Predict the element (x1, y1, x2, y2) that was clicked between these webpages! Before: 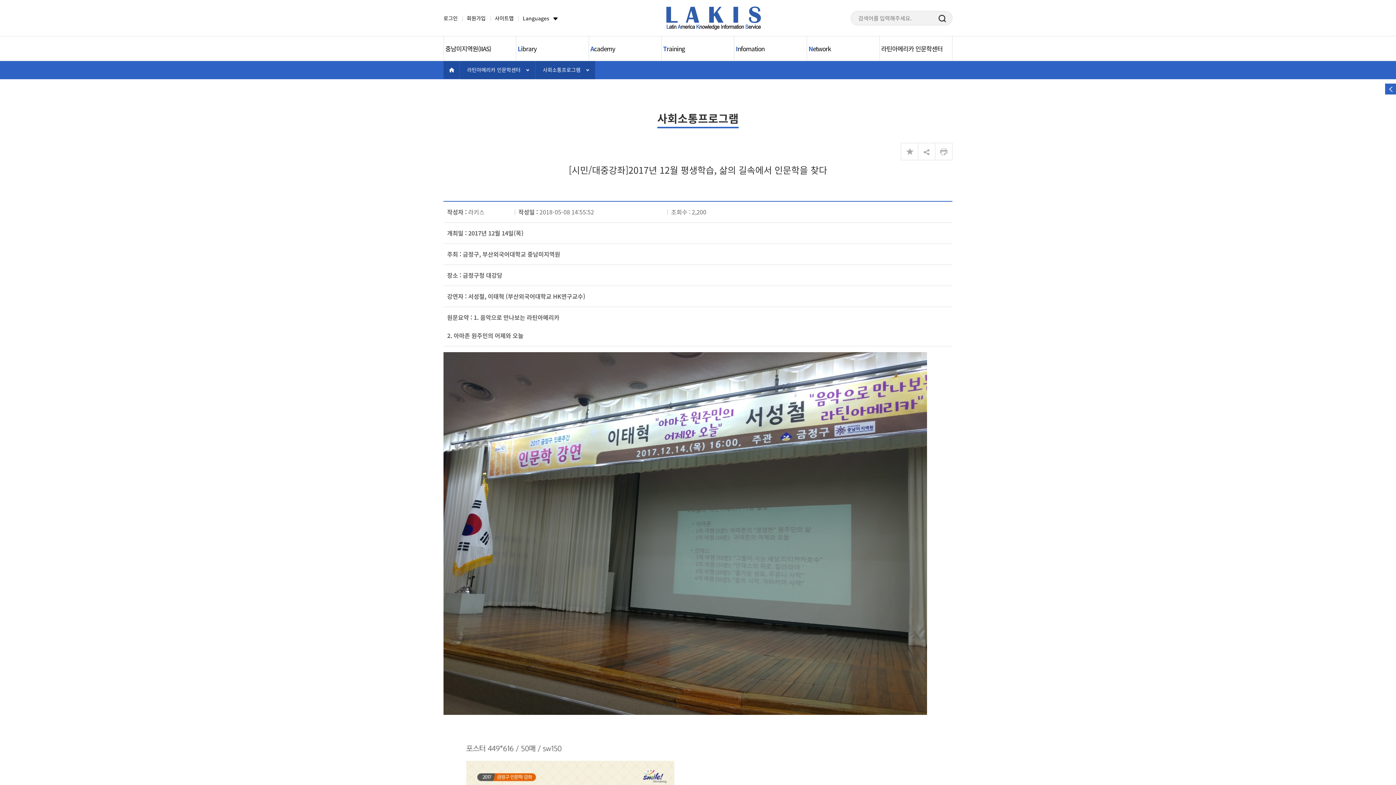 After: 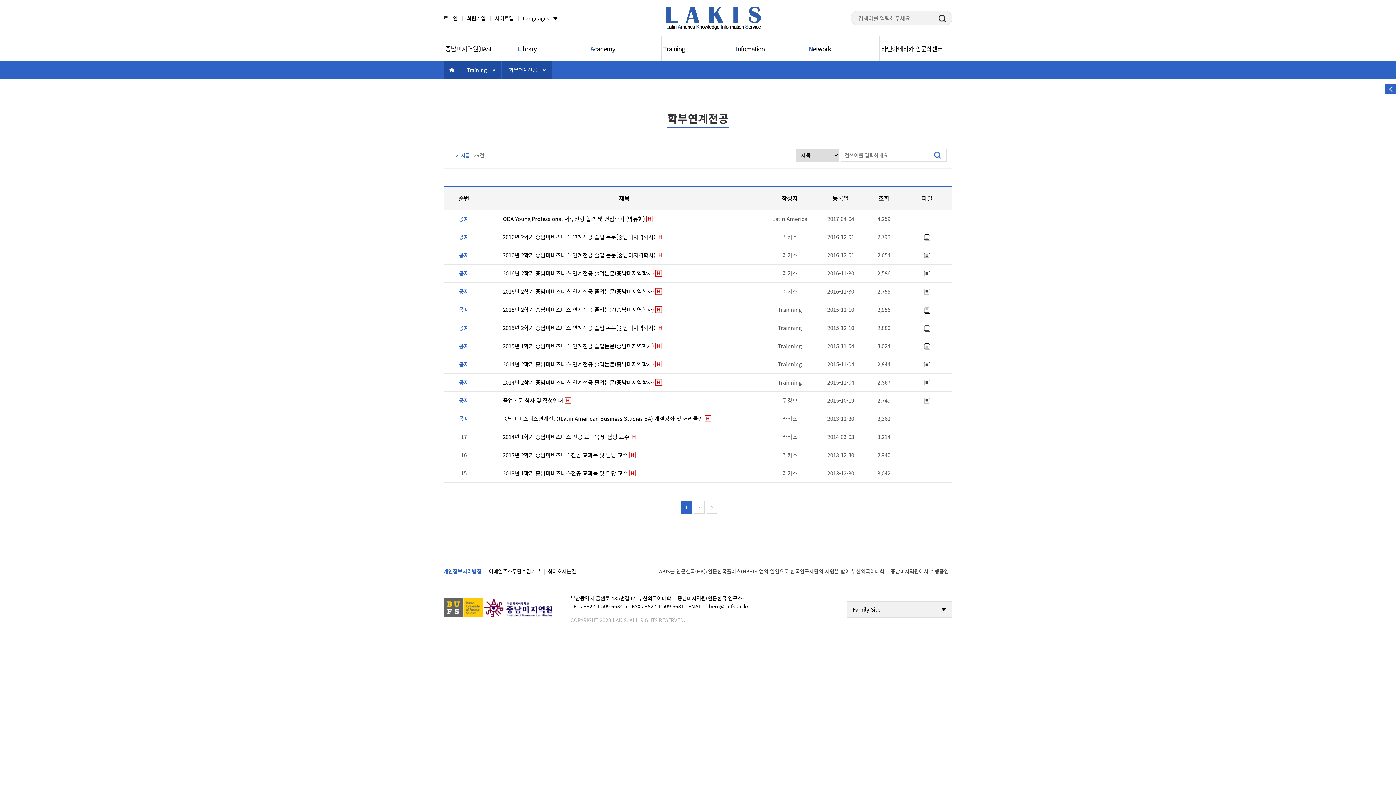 Action: label: Training bbox: (661, 36, 734, 61)